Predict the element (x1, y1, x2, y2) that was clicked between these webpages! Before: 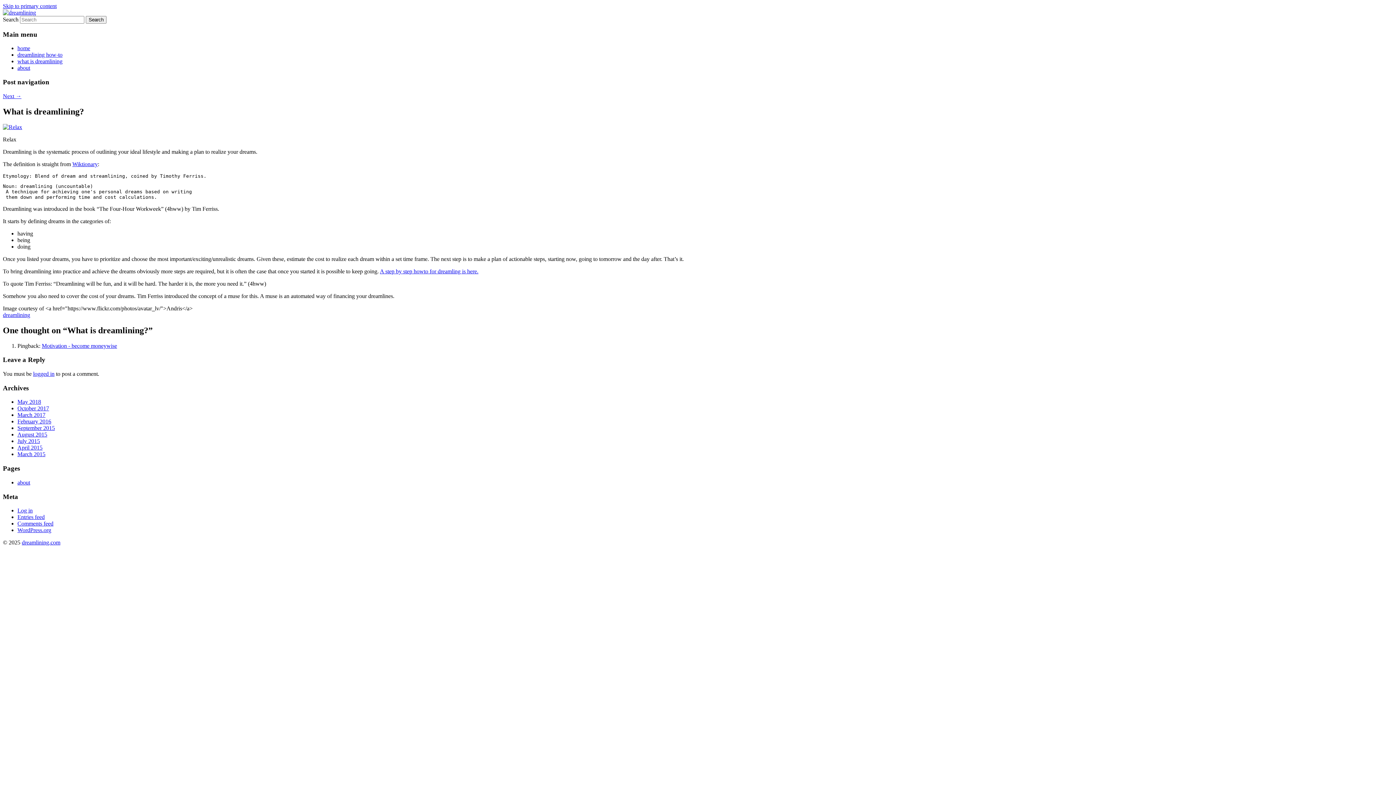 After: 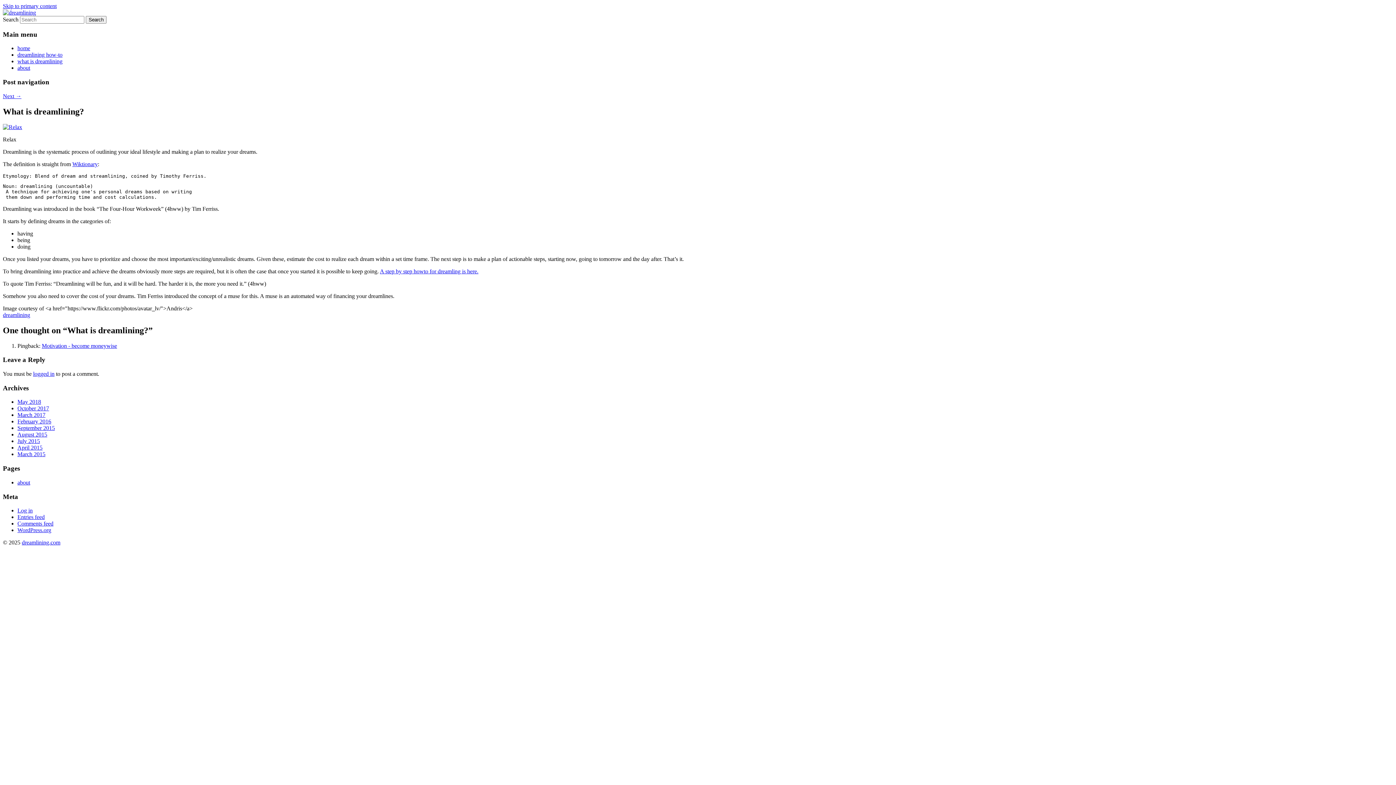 Action: label: Skip to primary content bbox: (2, 2, 56, 9)